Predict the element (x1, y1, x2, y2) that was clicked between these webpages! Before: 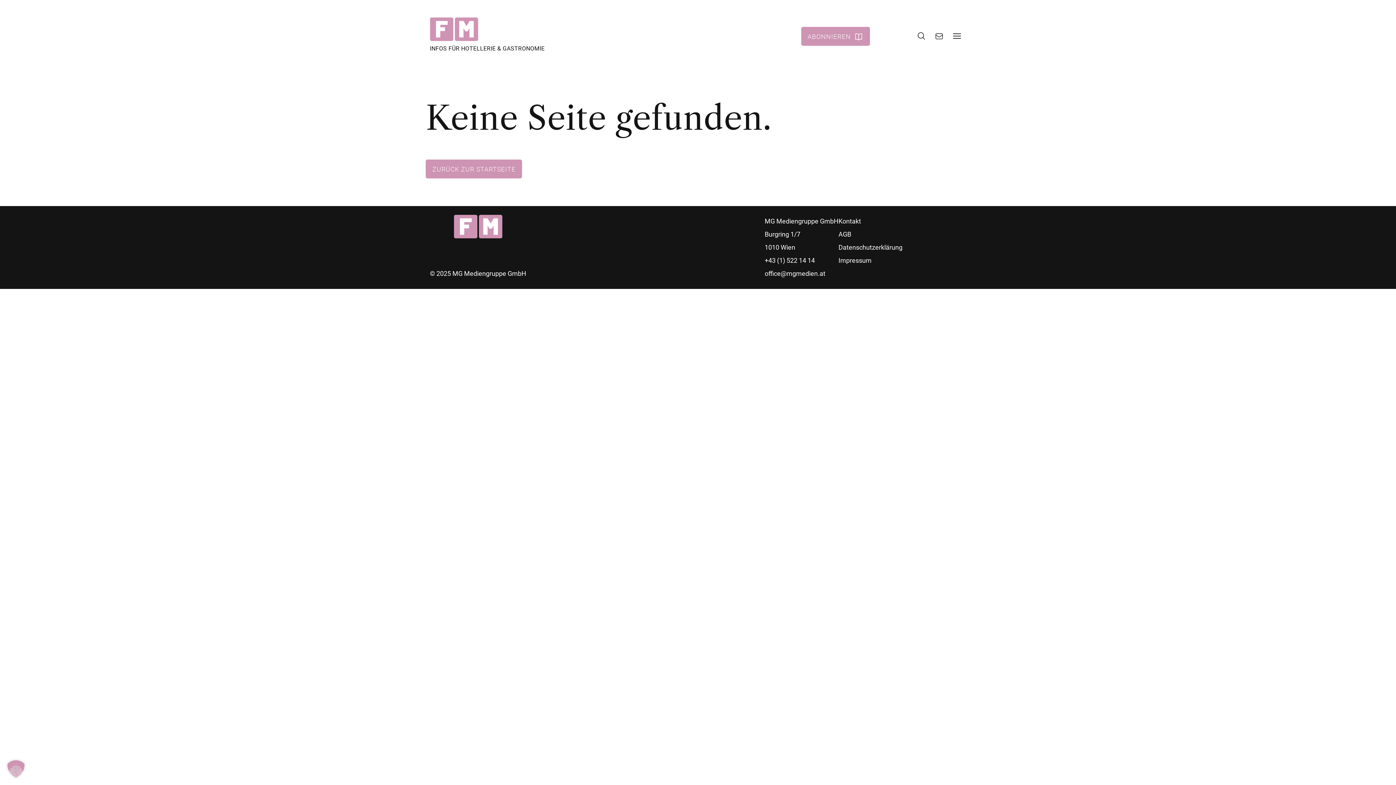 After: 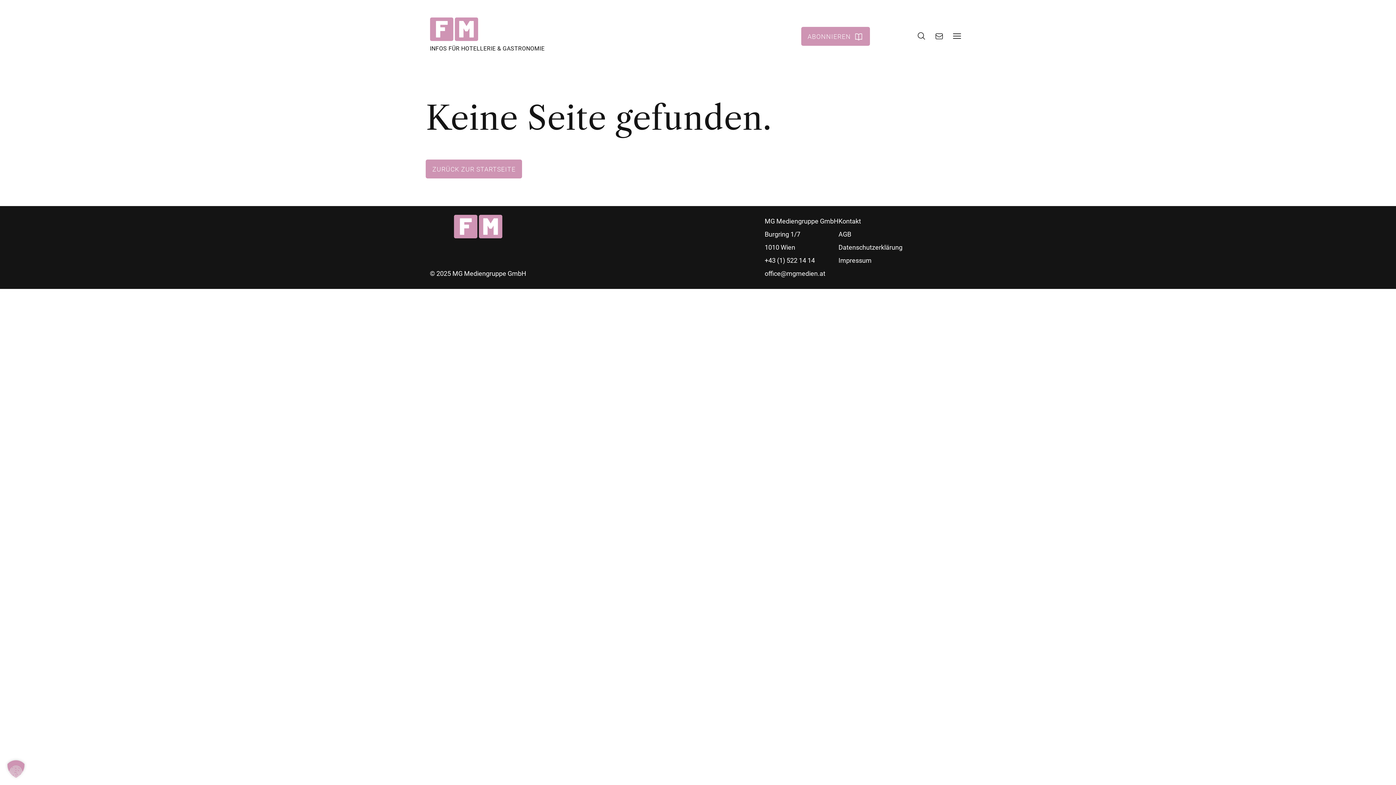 Action: bbox: (764, 254, 838, 267) label: +43 (1) 522 14 14